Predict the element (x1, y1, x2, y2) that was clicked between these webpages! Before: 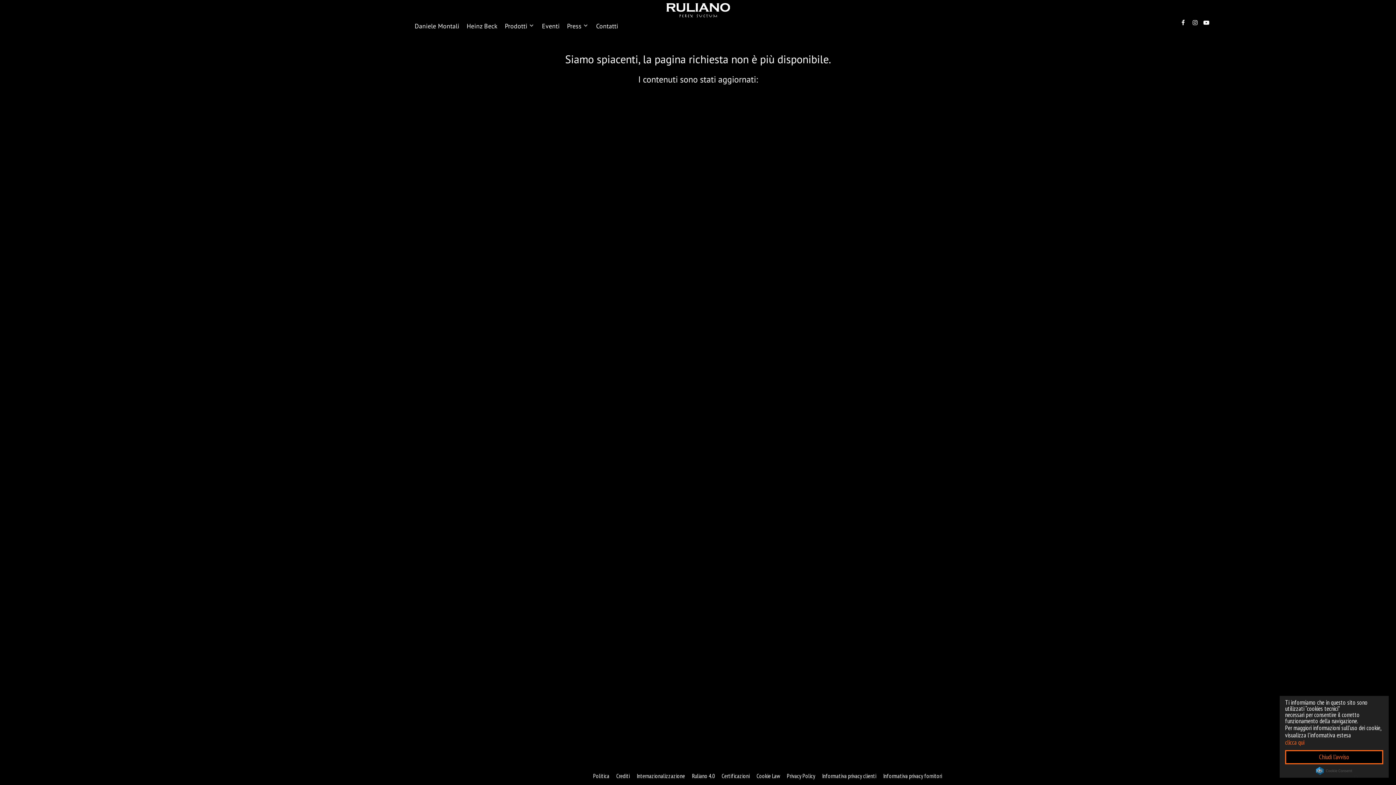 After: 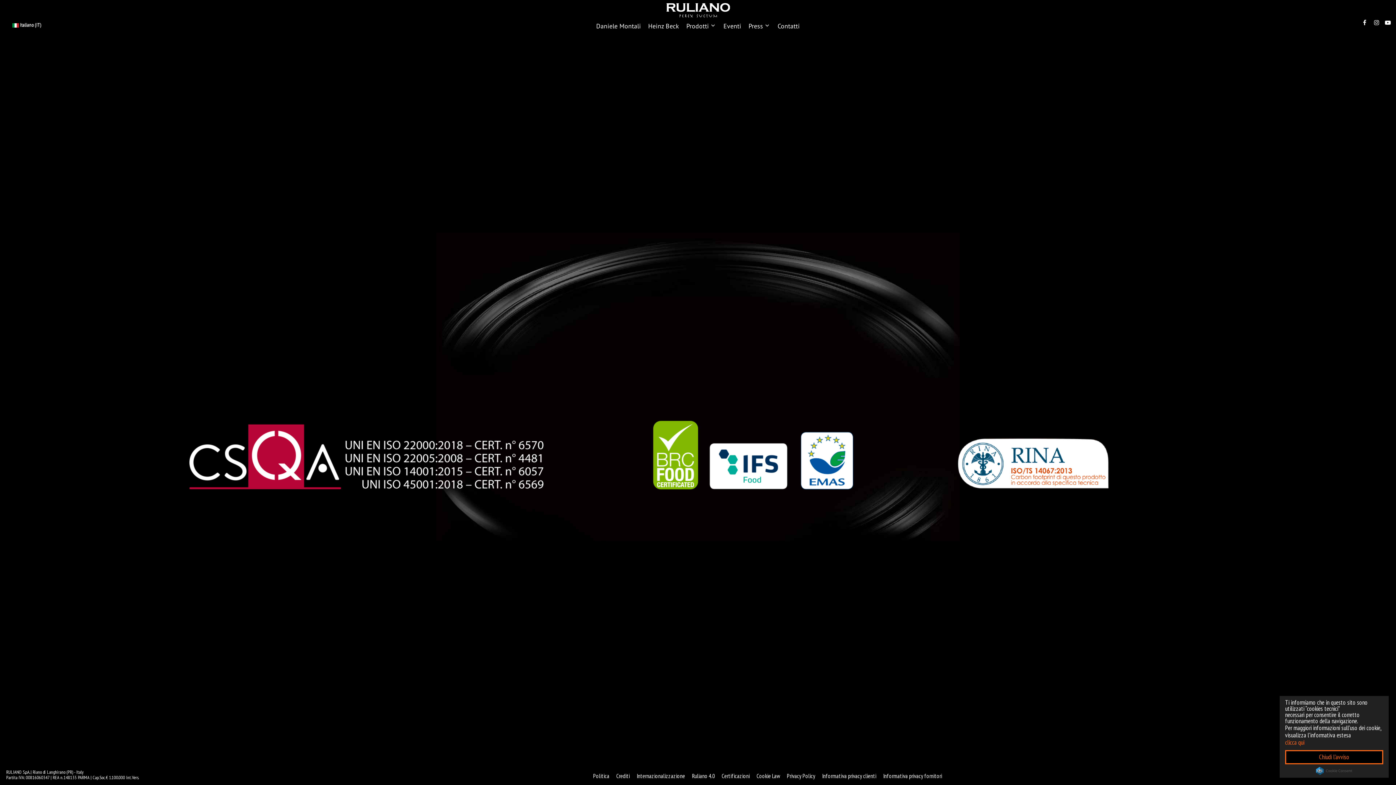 Action: bbox: (719, 769, 752, 782) label: Certificazioni